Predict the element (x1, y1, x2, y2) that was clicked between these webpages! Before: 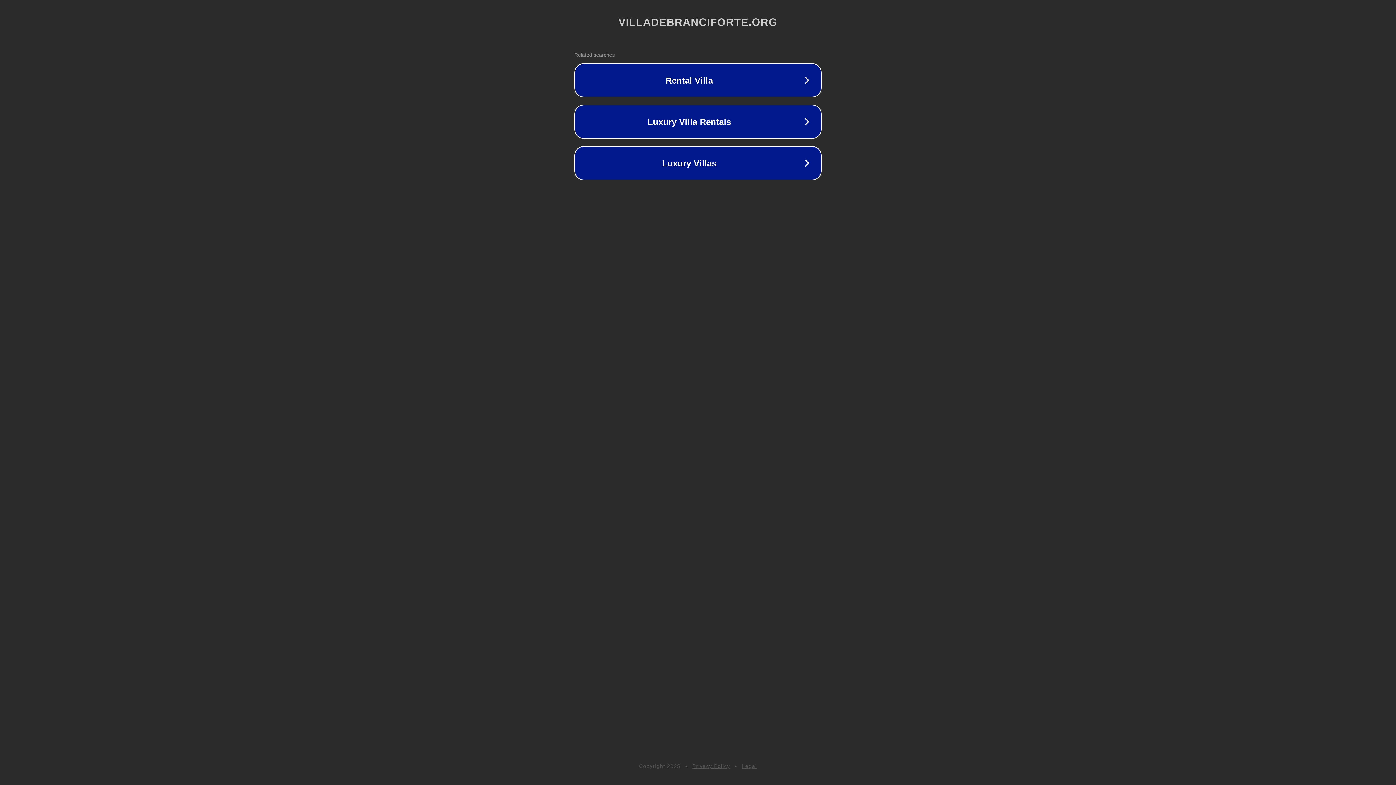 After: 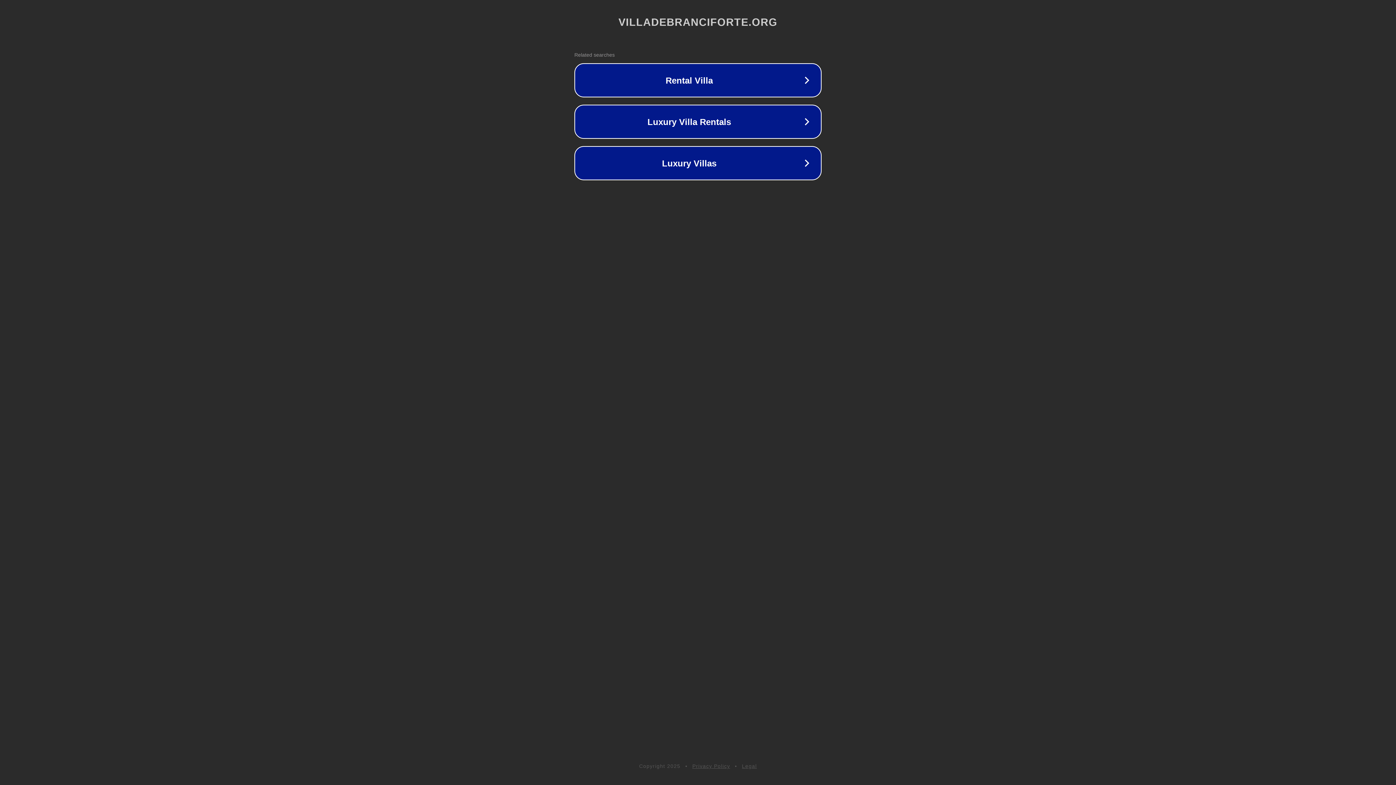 Action: bbox: (742, 763, 757, 769) label: Legal